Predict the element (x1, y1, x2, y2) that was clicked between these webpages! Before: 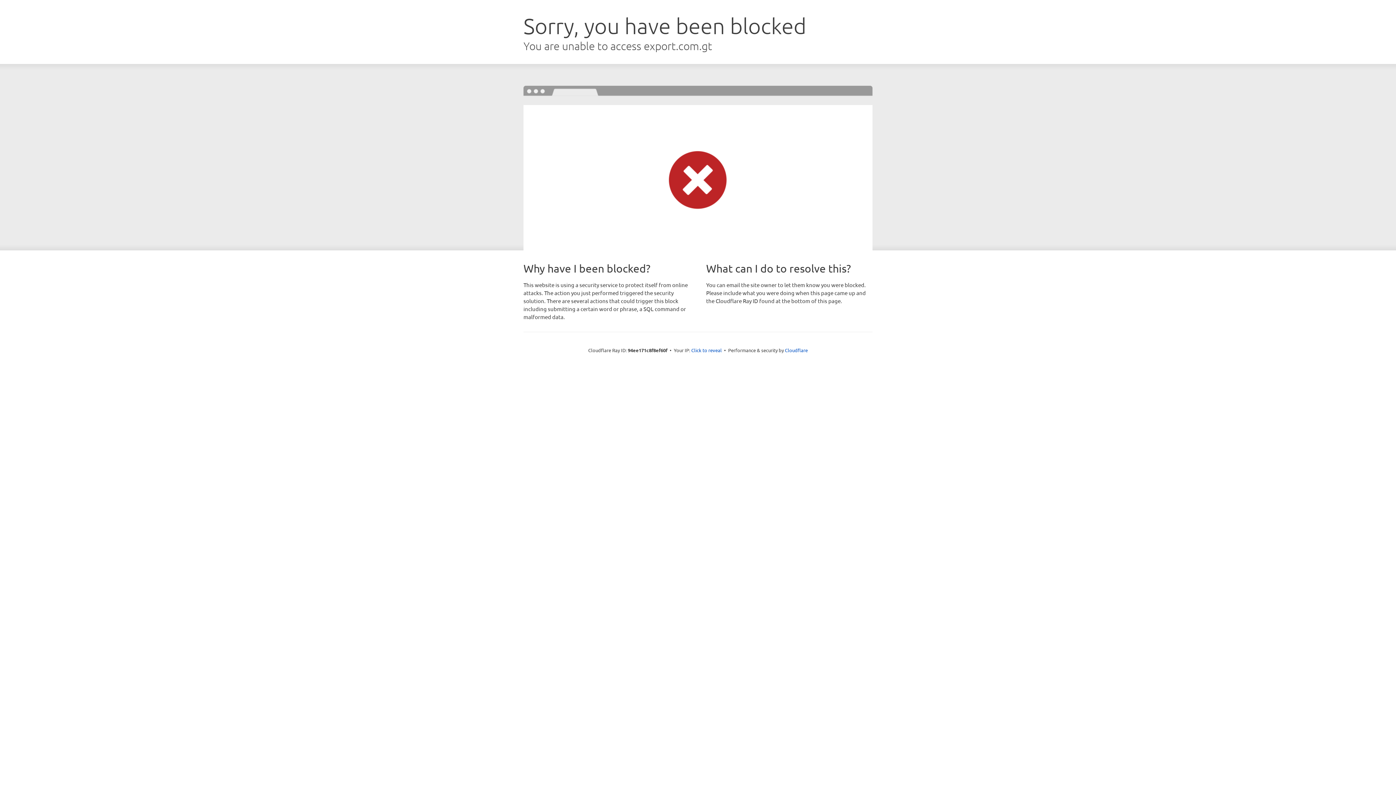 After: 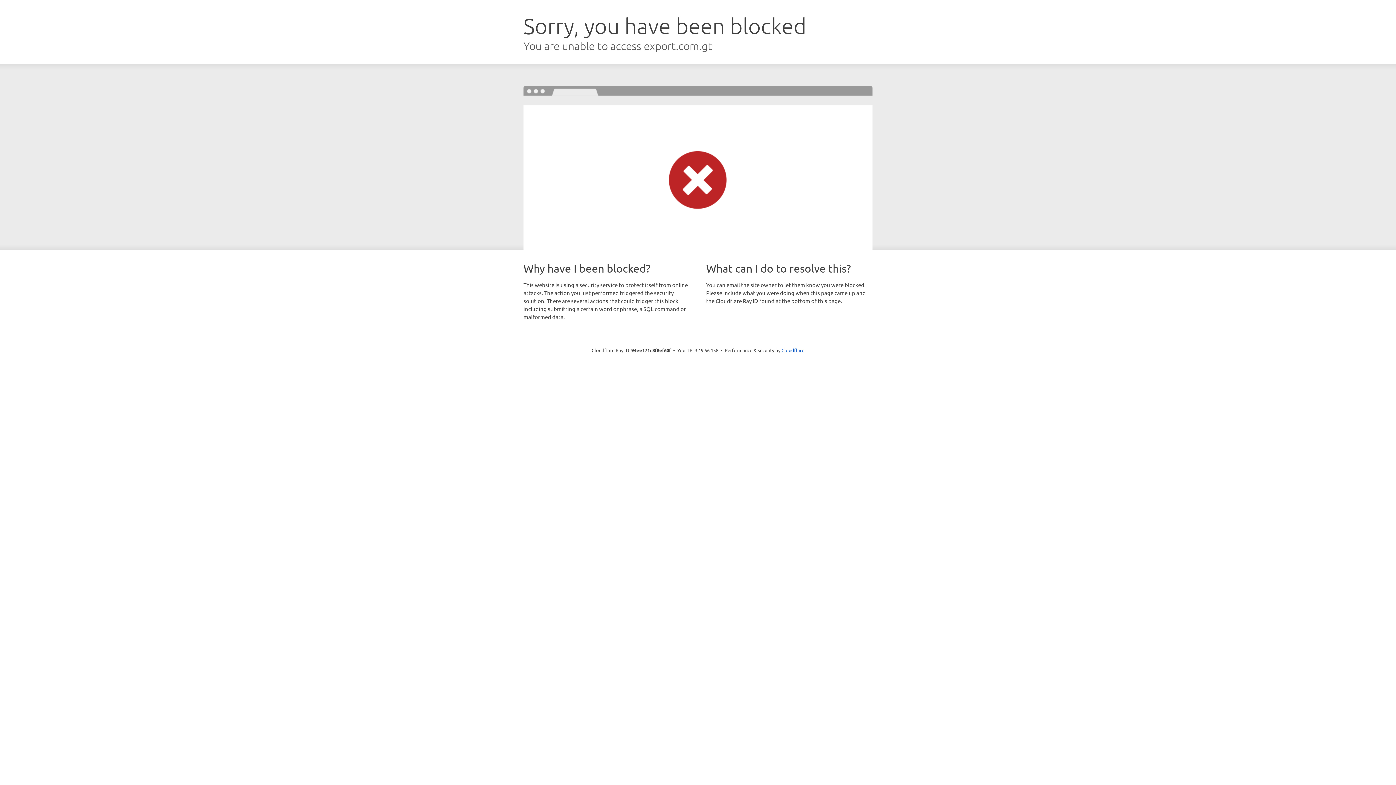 Action: bbox: (691, 346, 722, 353) label: Click to reveal